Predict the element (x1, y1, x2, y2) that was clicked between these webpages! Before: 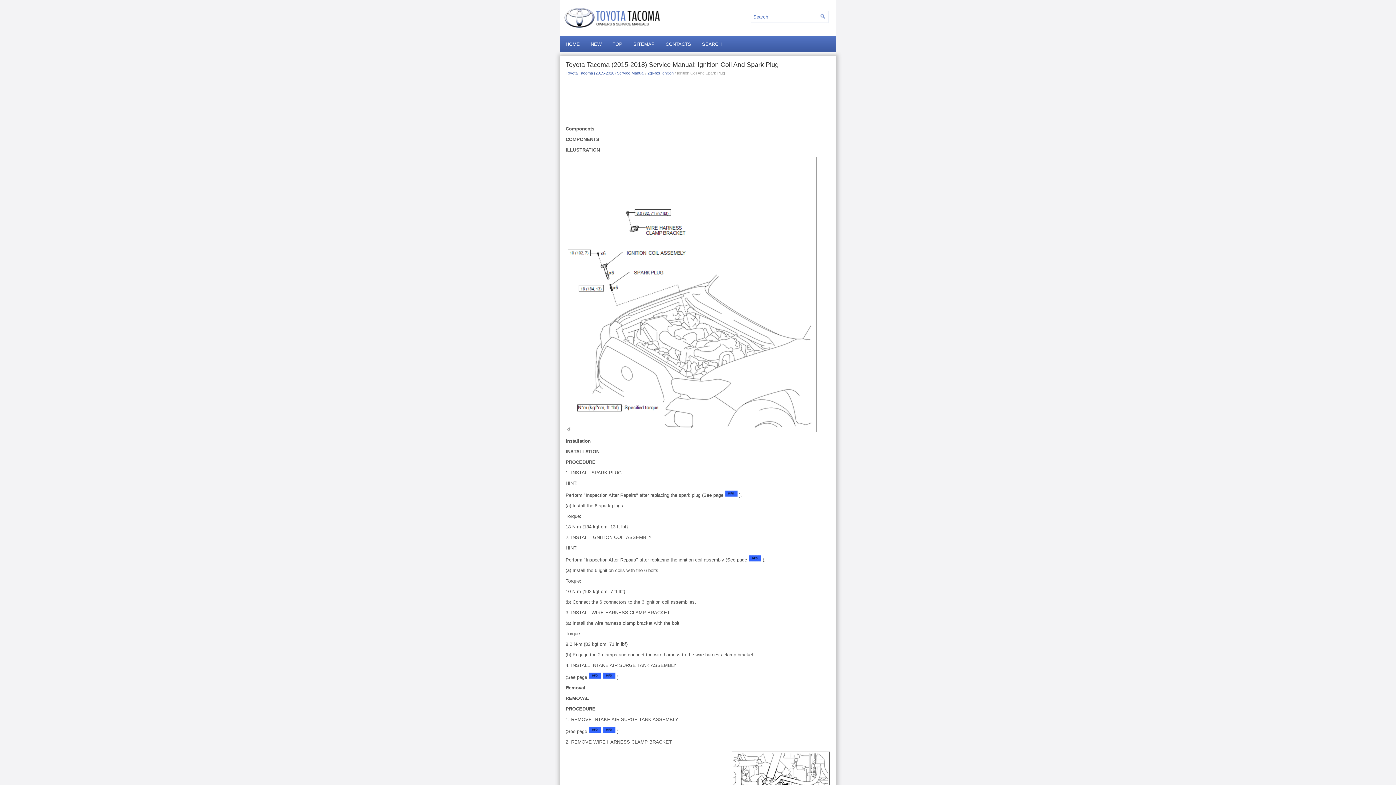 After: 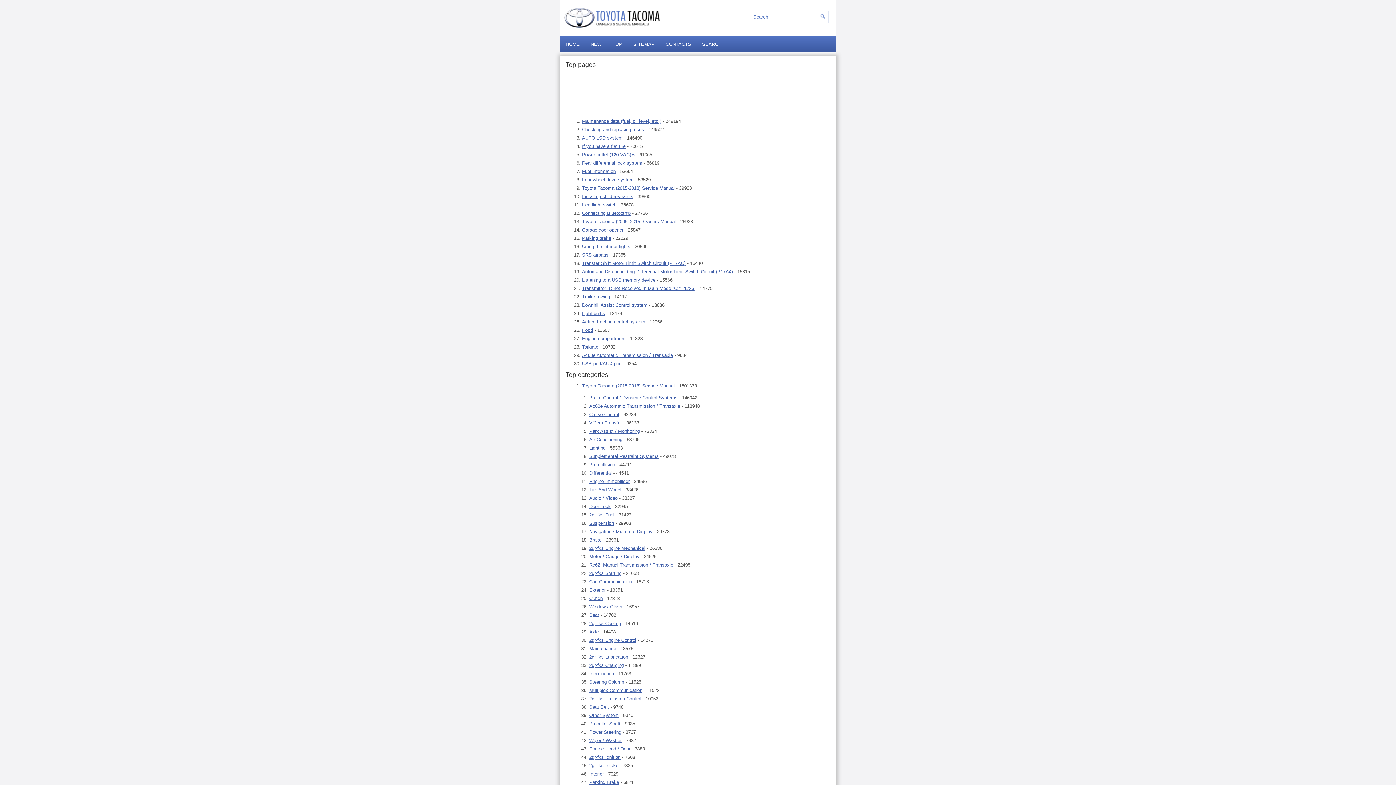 Action: bbox: (607, 37, 628, 51) label: TOP